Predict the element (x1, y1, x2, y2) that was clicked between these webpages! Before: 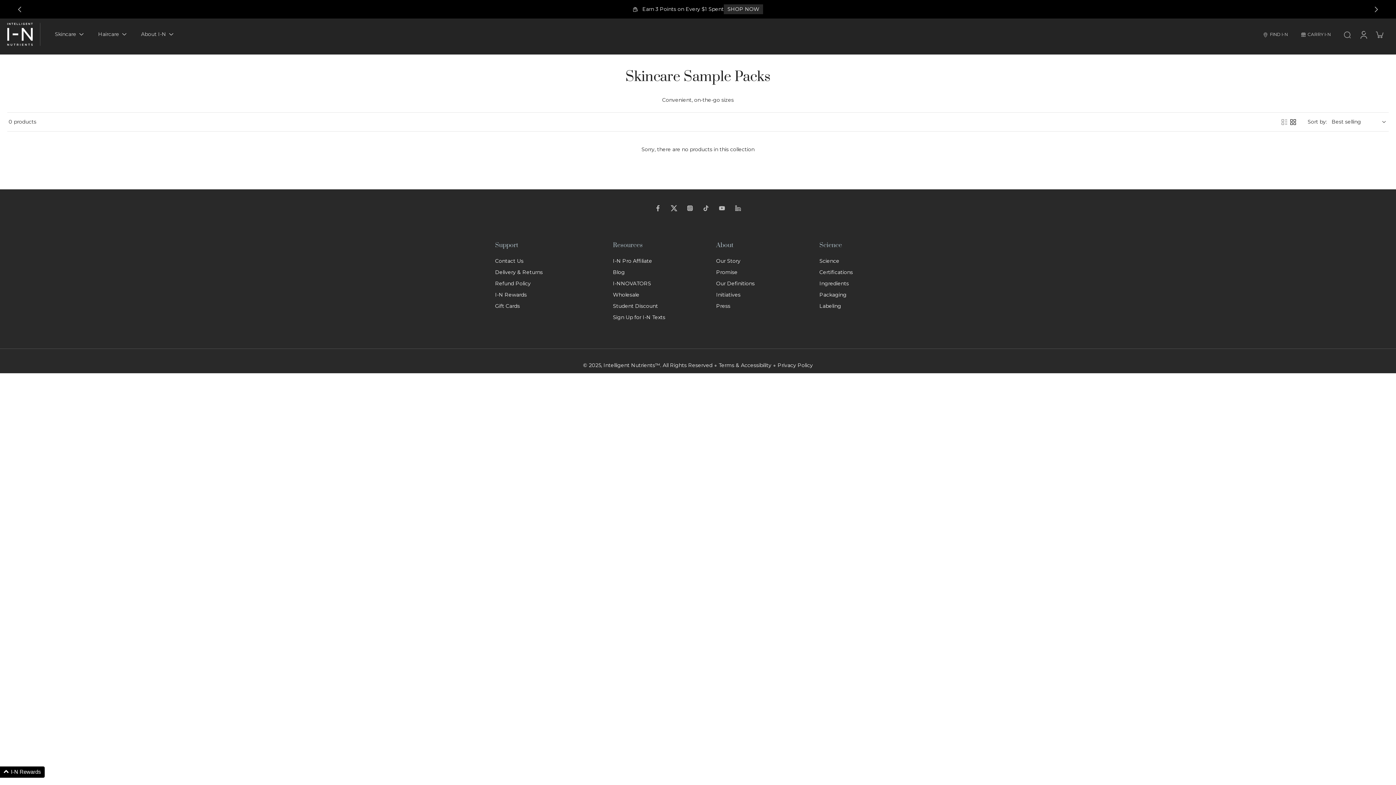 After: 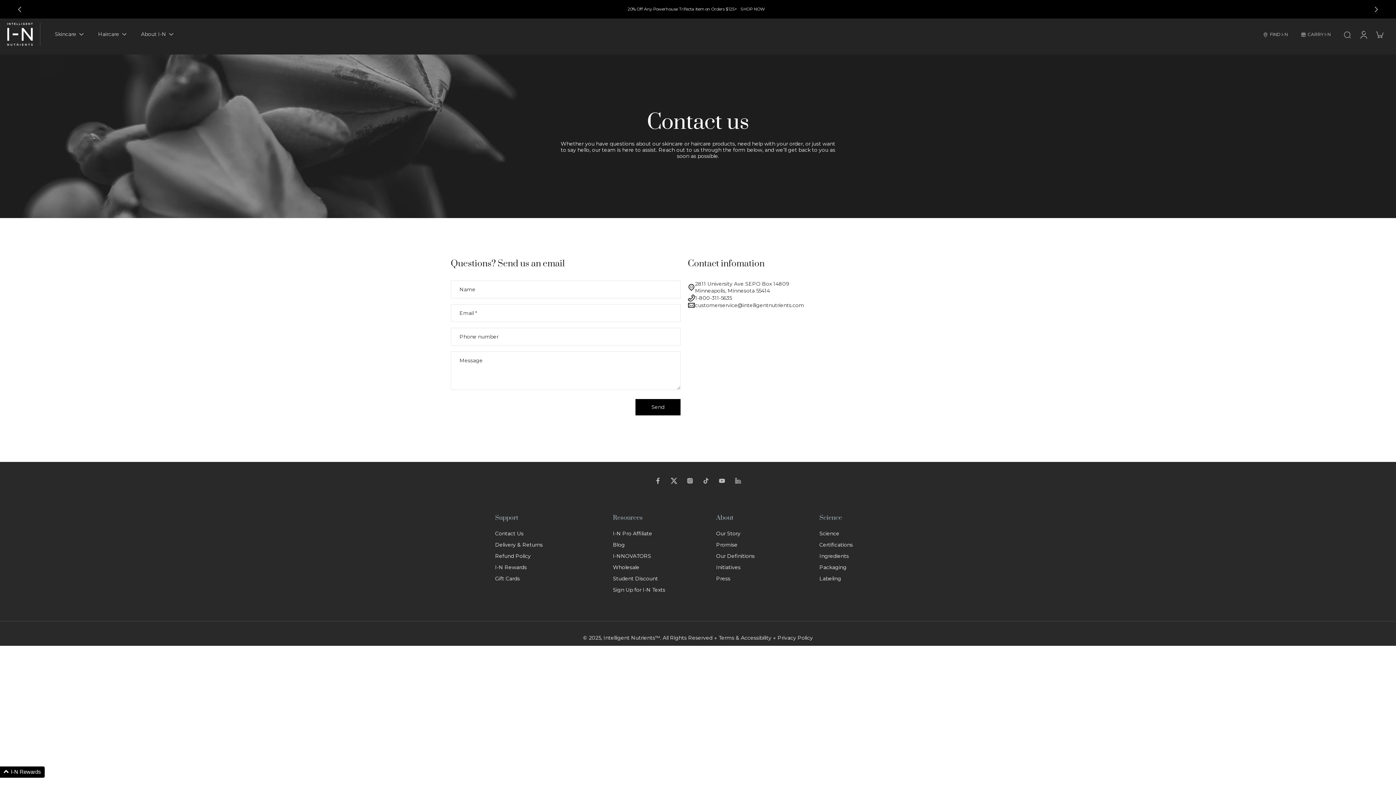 Action: bbox: (495, 257, 523, 264) label: Contact Us